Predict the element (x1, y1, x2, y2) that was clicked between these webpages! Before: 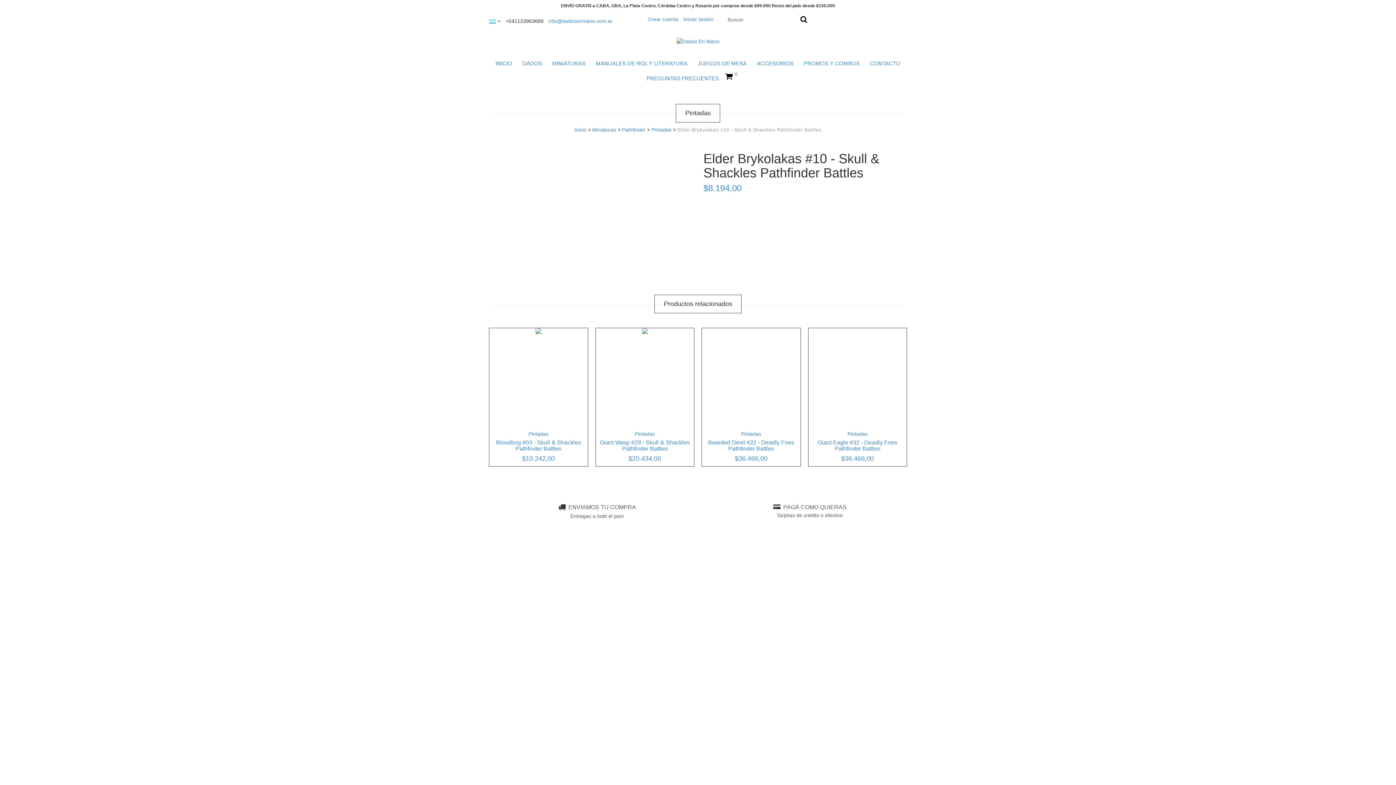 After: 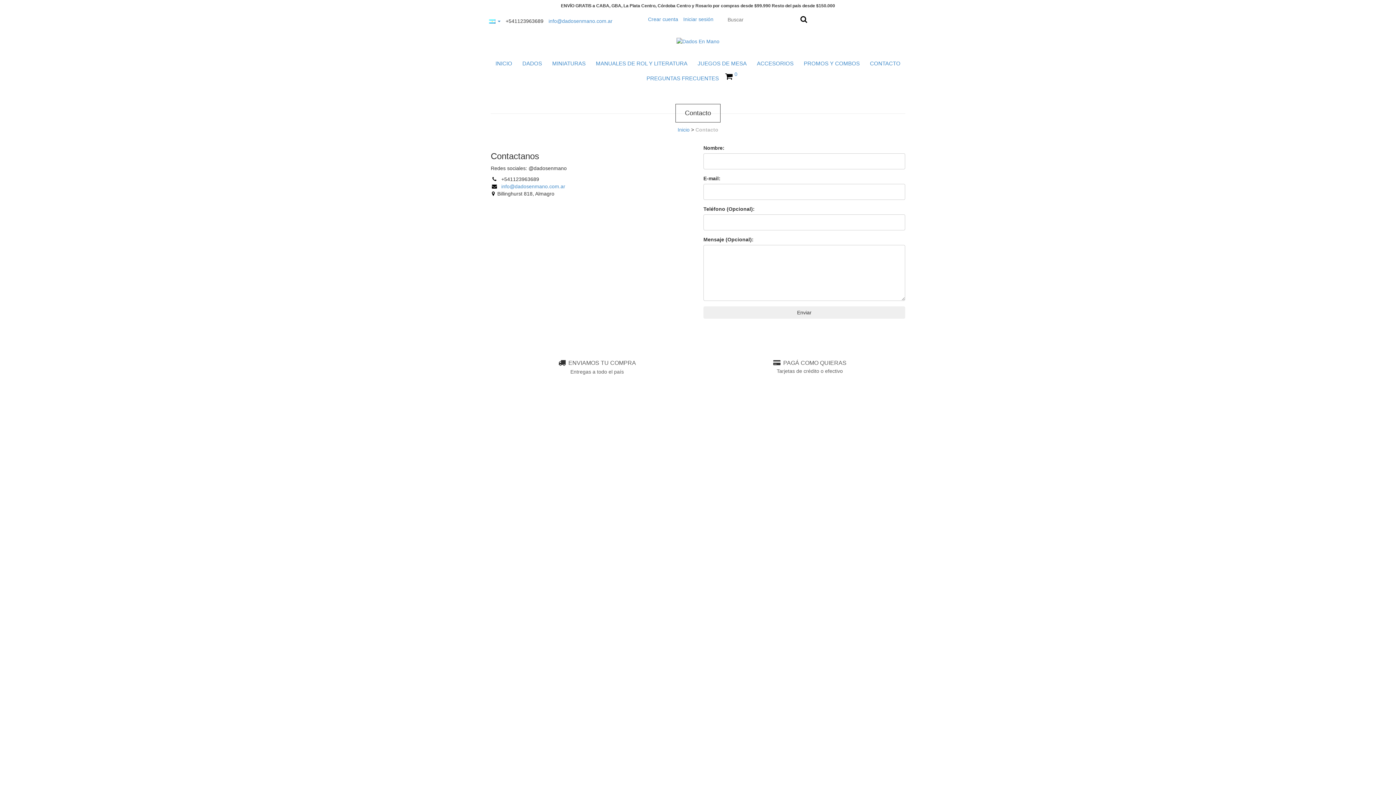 Action: bbox: (865, 56, 905, 71) label: CONTACTO